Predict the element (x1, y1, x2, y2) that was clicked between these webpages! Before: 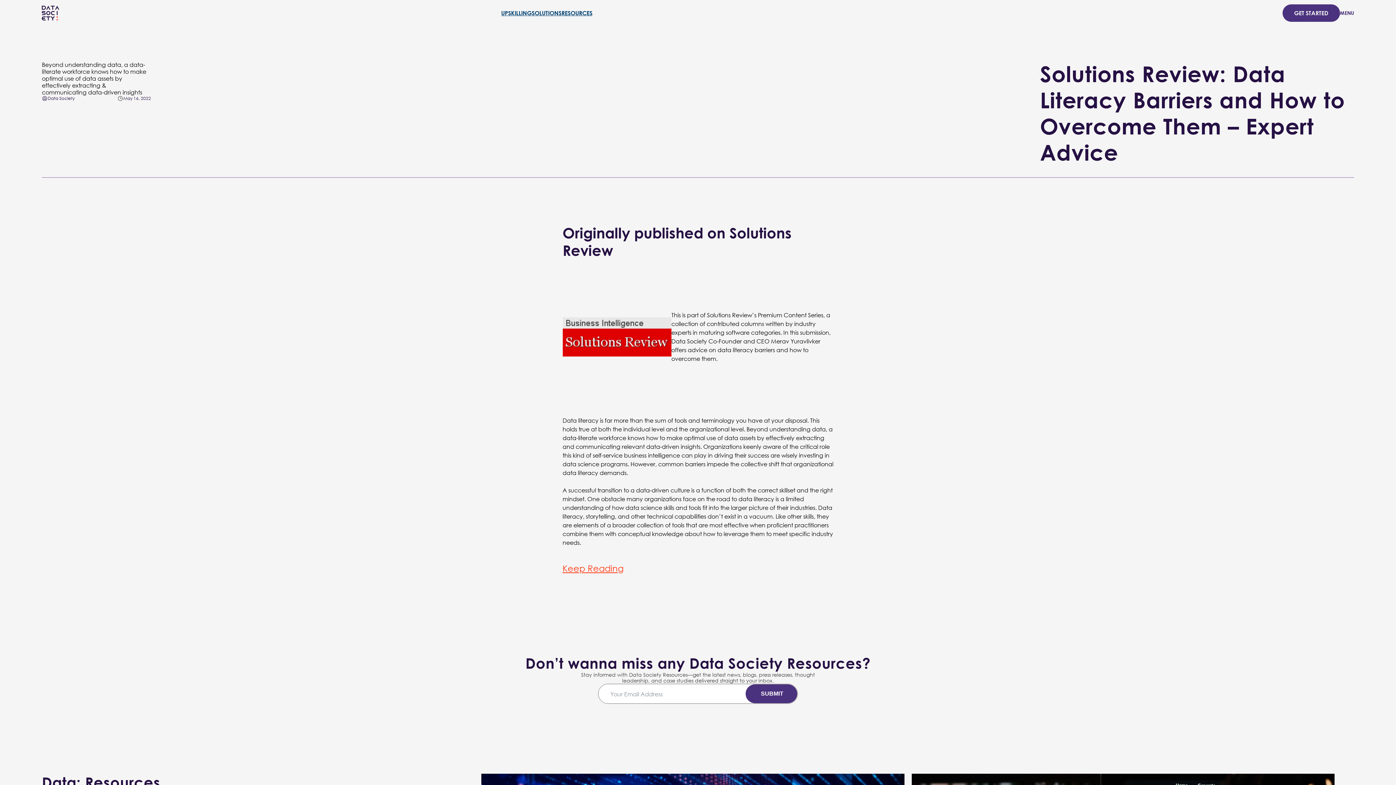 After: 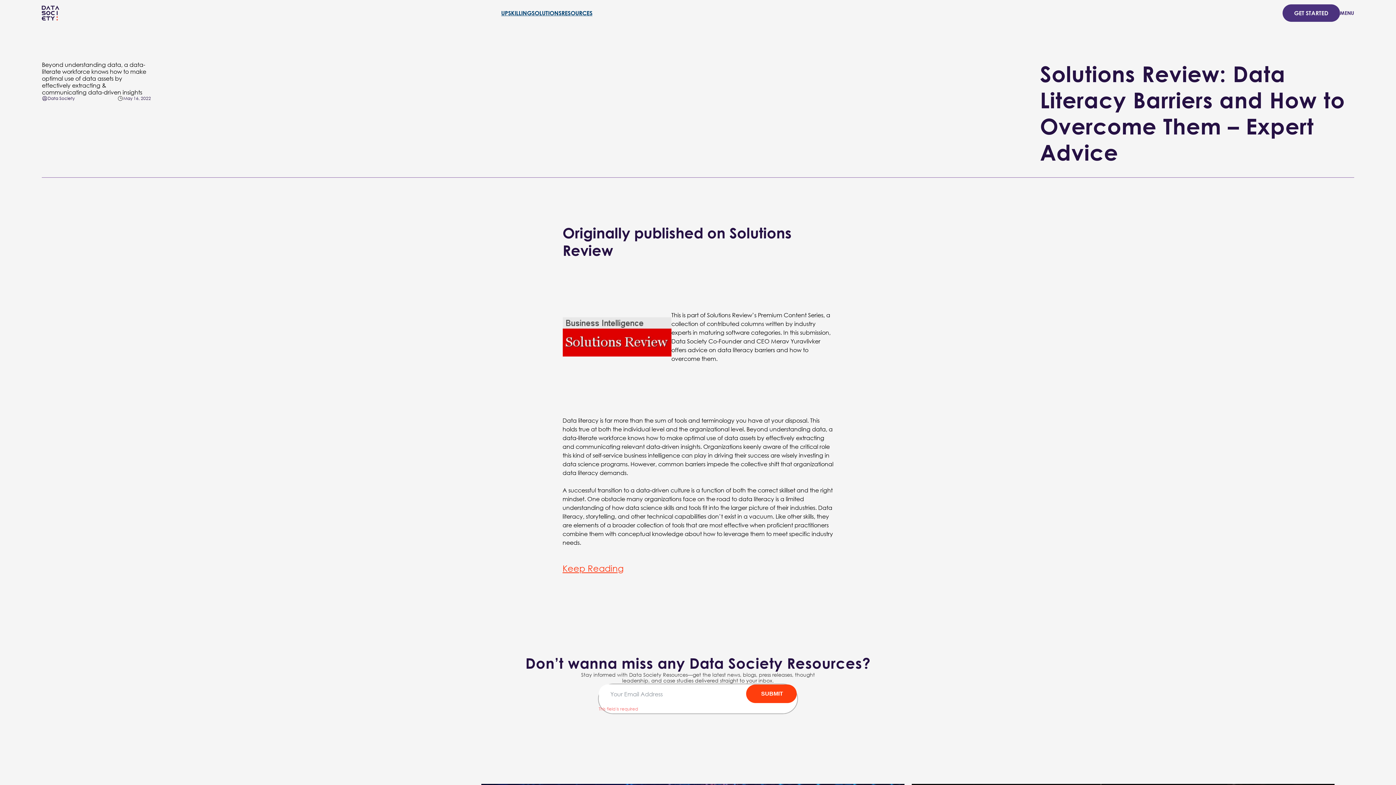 Action: label: Submit bbox: (745, 684, 797, 703)